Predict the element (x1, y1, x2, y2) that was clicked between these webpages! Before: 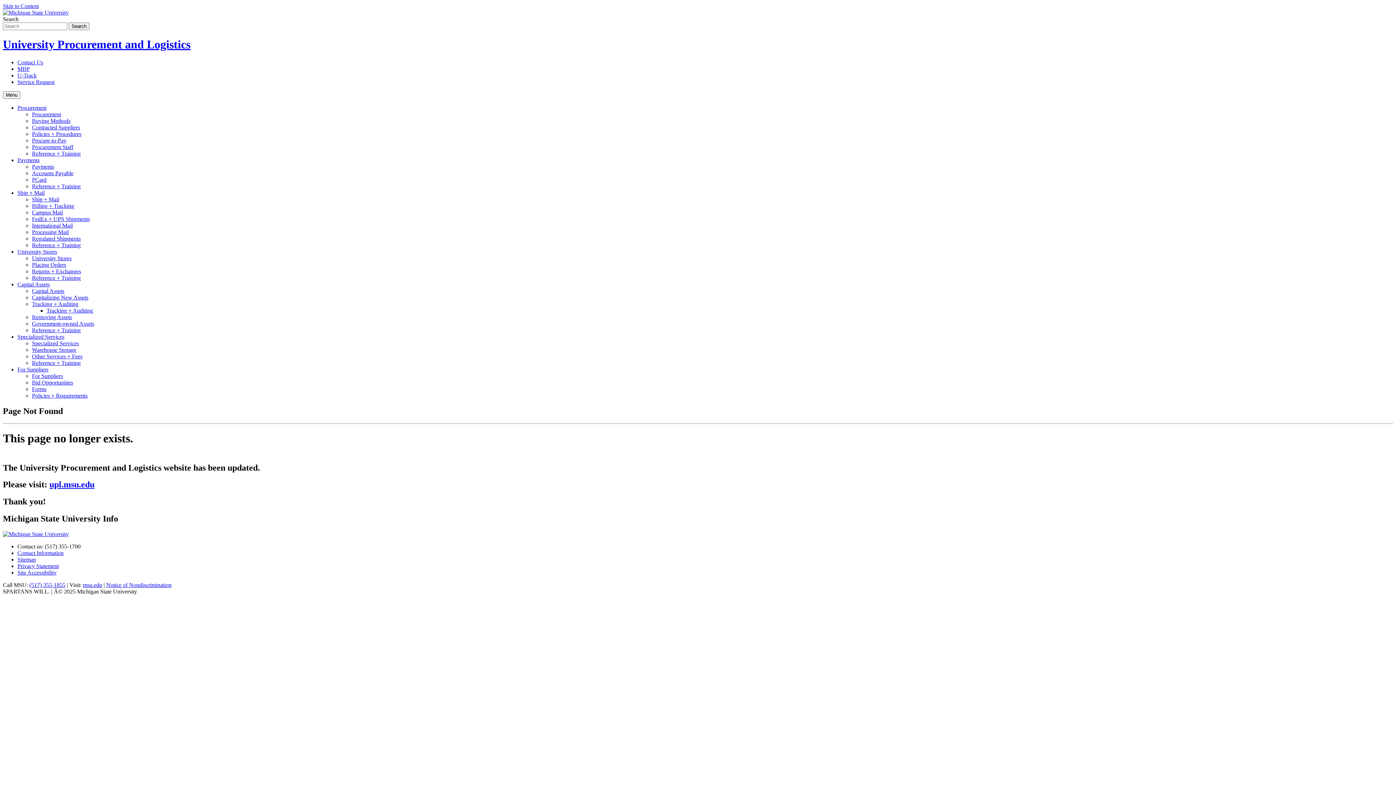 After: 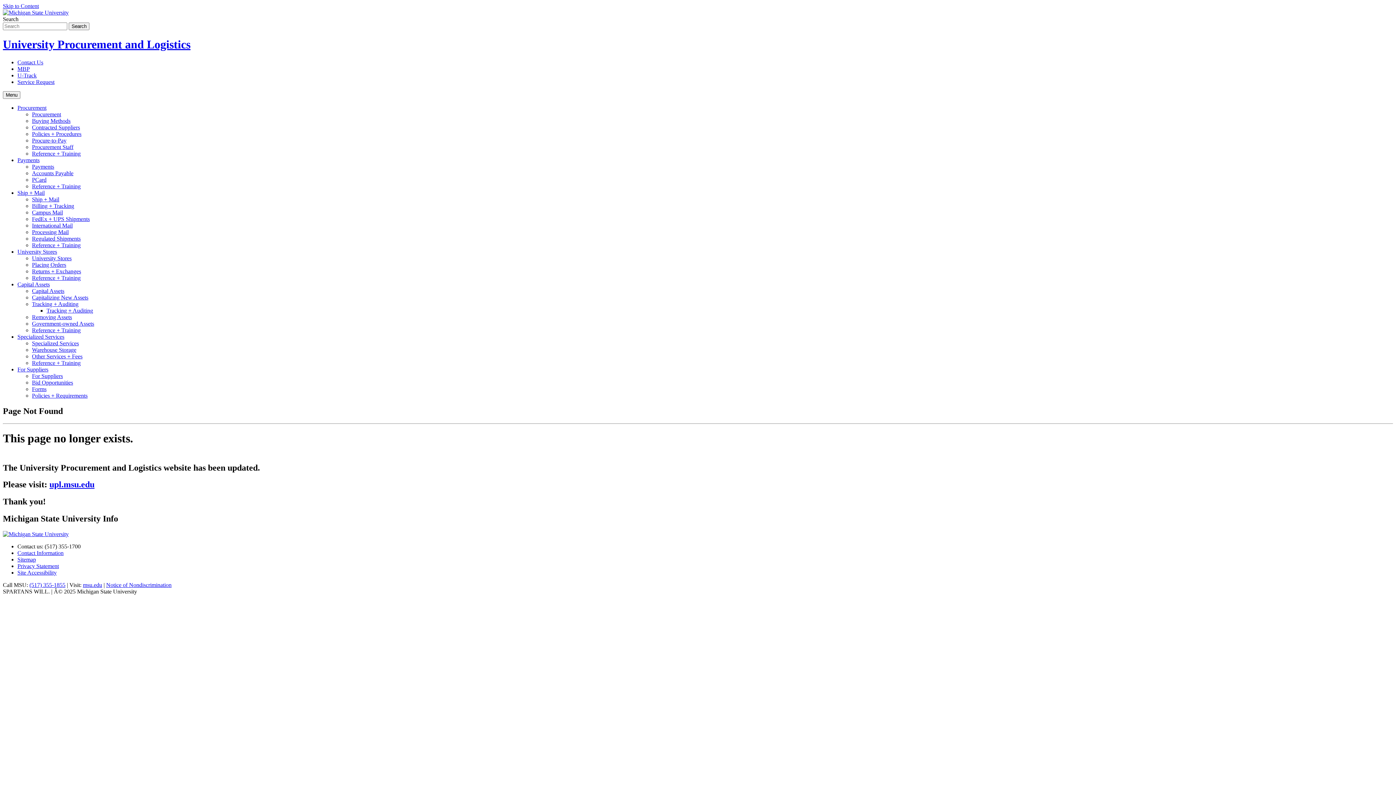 Action: bbox: (17, 157, 39, 163) label: Payments